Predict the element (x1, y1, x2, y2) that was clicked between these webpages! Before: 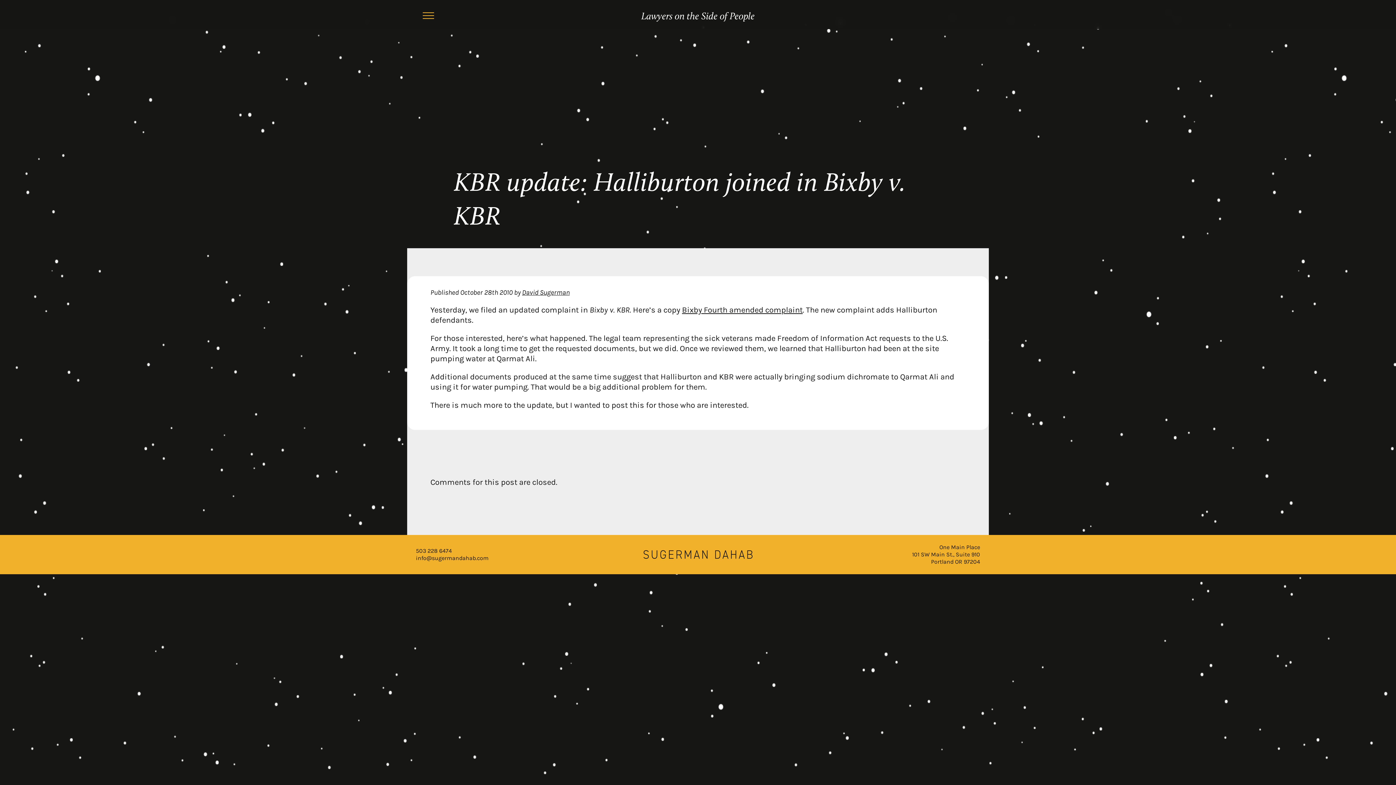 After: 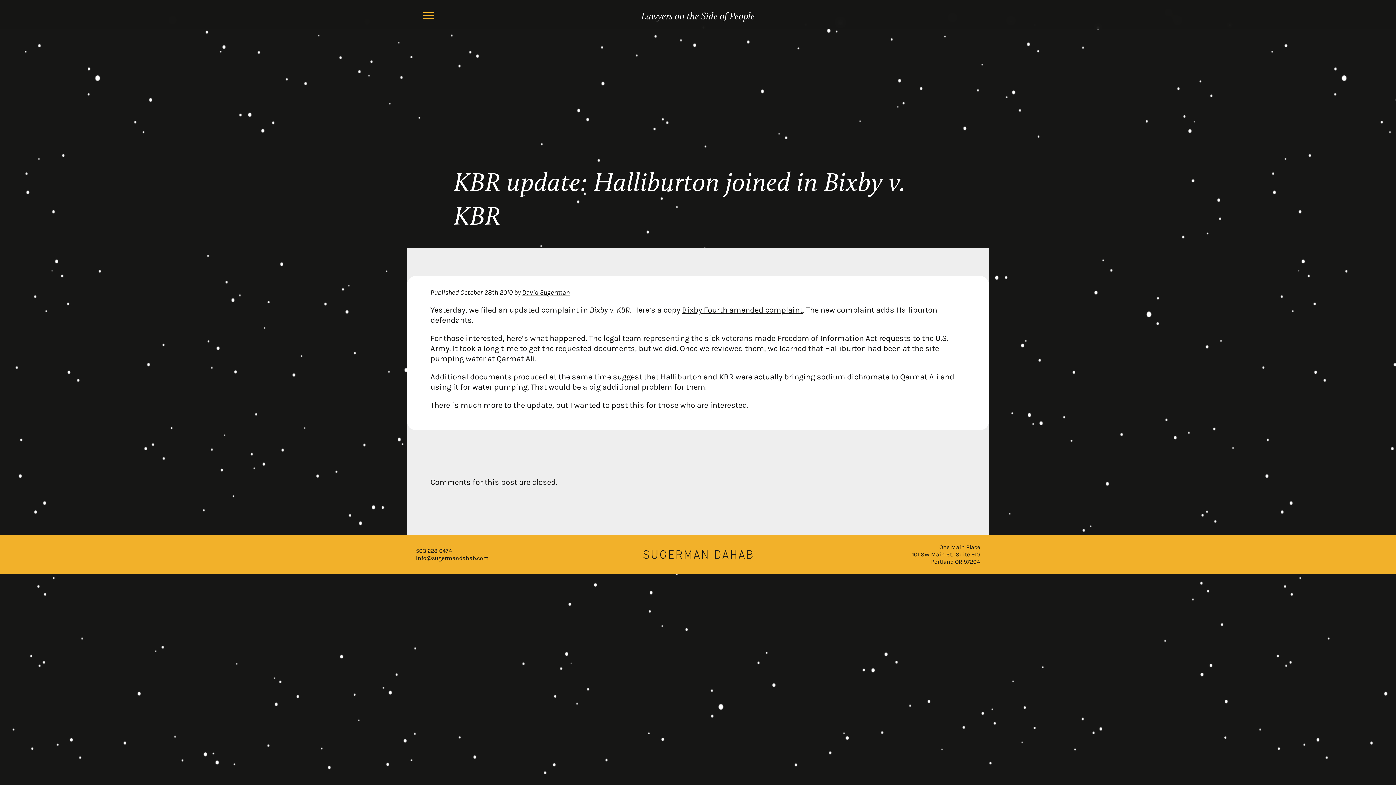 Action: label: Bixby Fourth amended complaint bbox: (682, 305, 802, 314)